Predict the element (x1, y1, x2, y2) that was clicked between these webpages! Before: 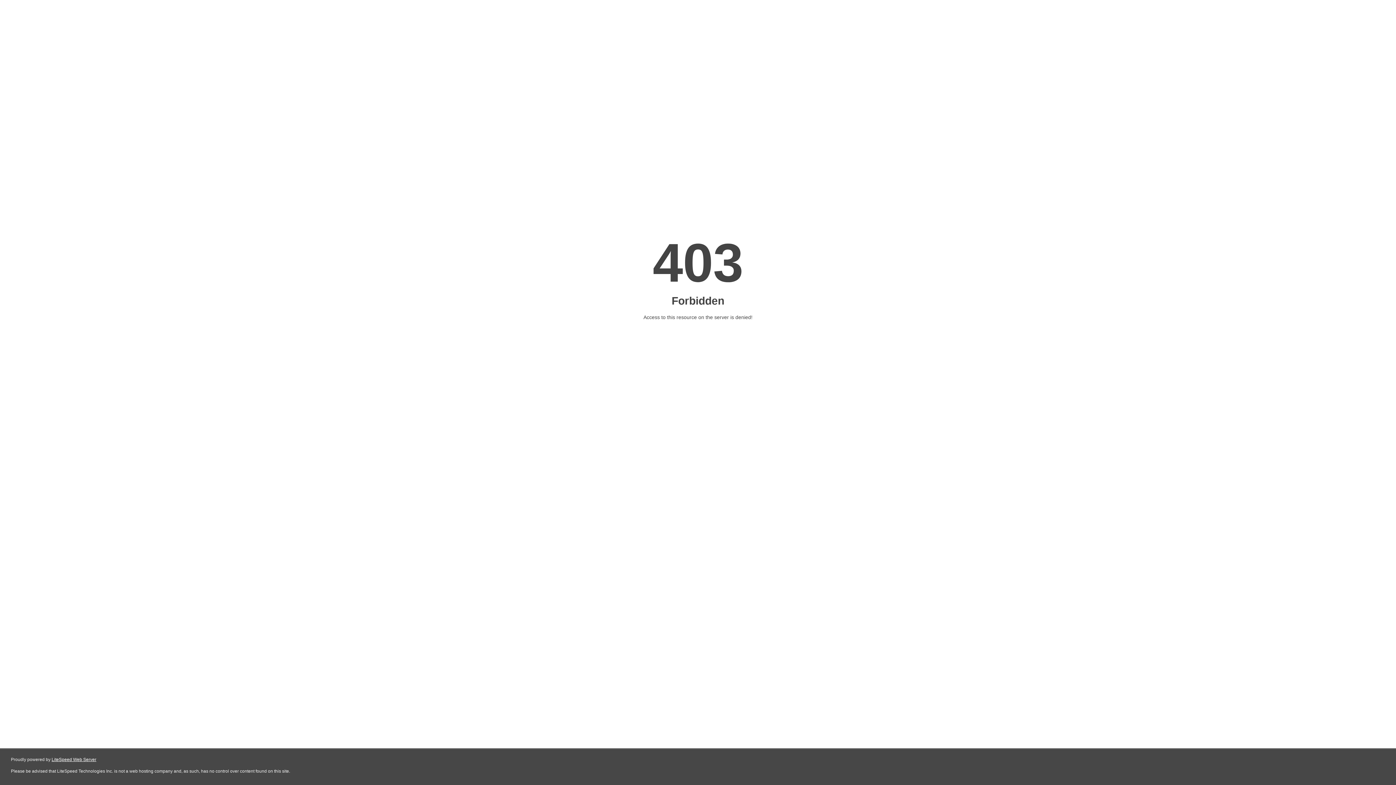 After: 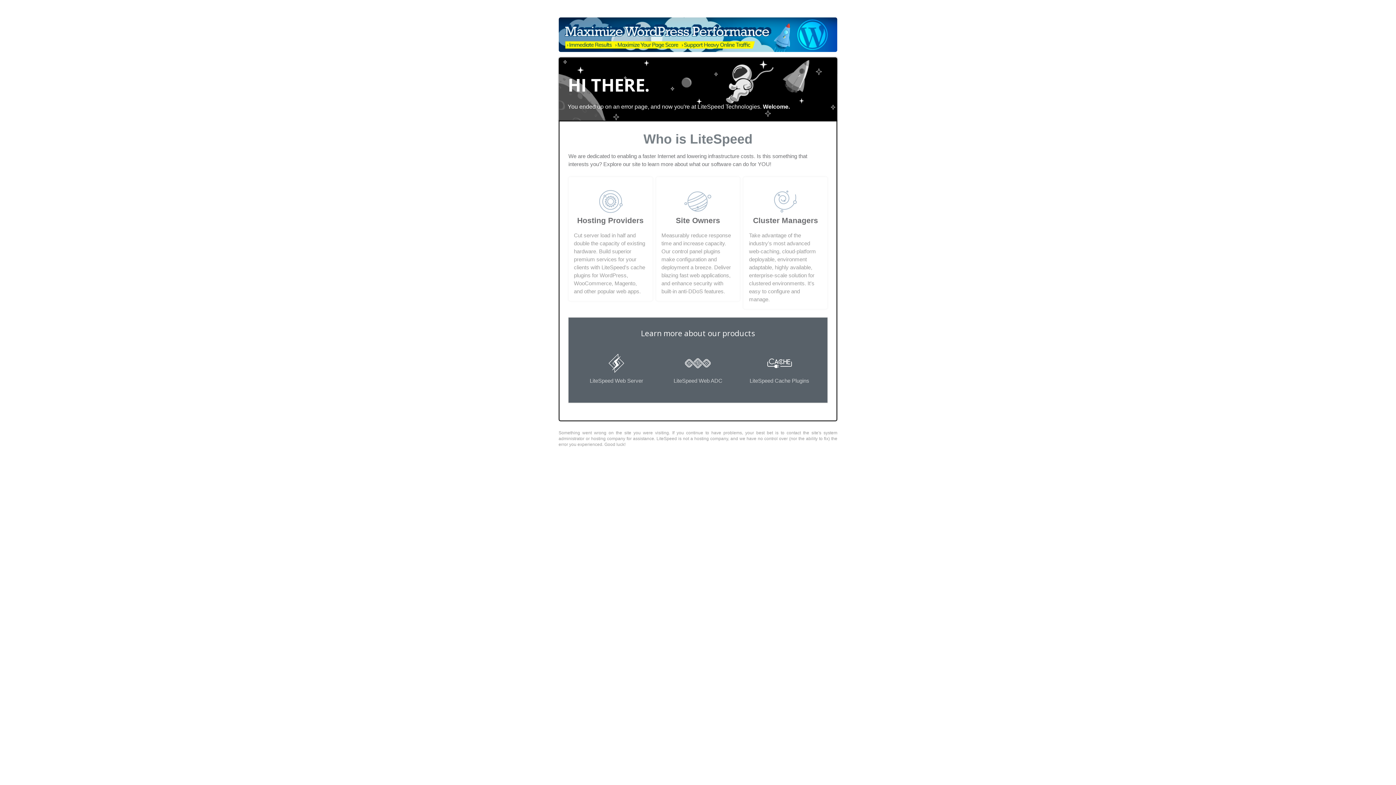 Action: bbox: (51, 757, 96, 762) label: LiteSpeed Web Server